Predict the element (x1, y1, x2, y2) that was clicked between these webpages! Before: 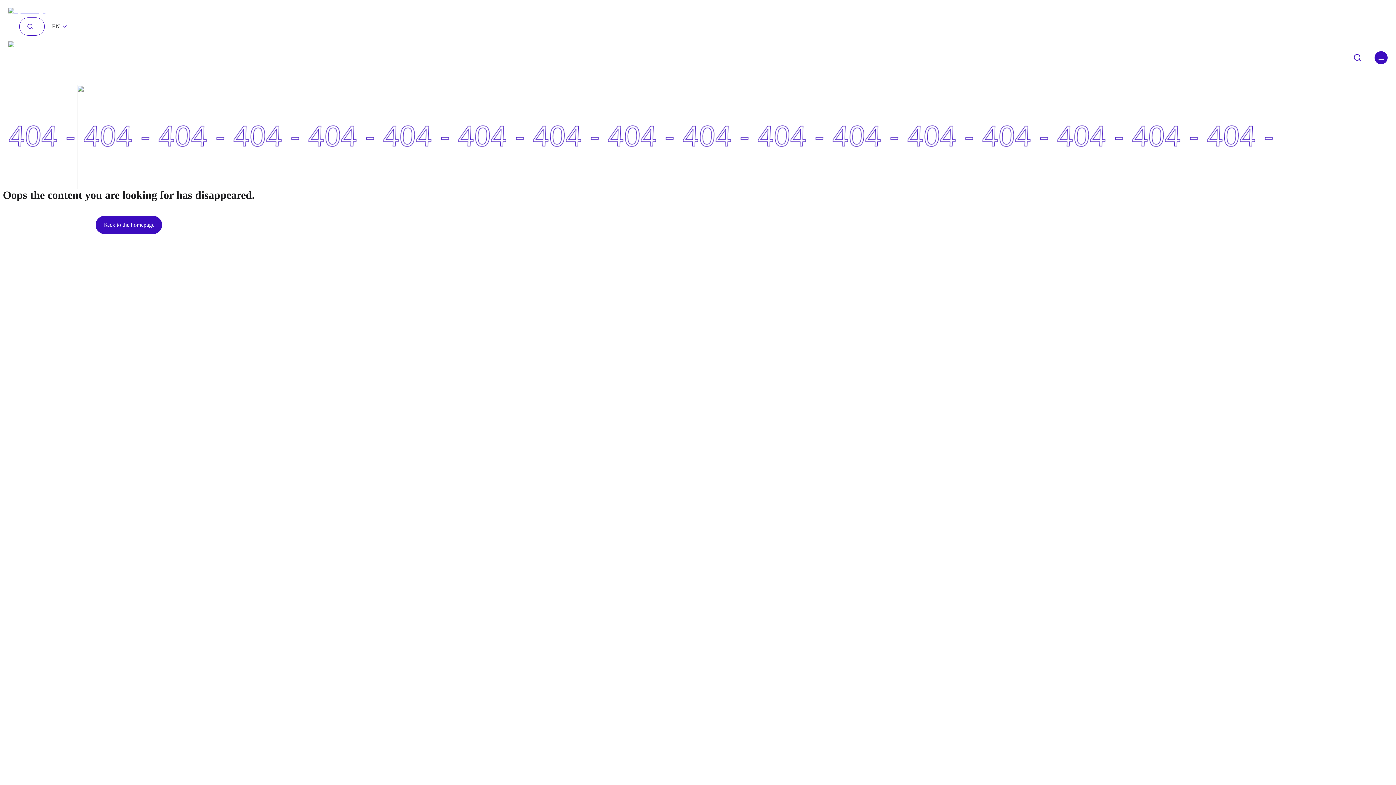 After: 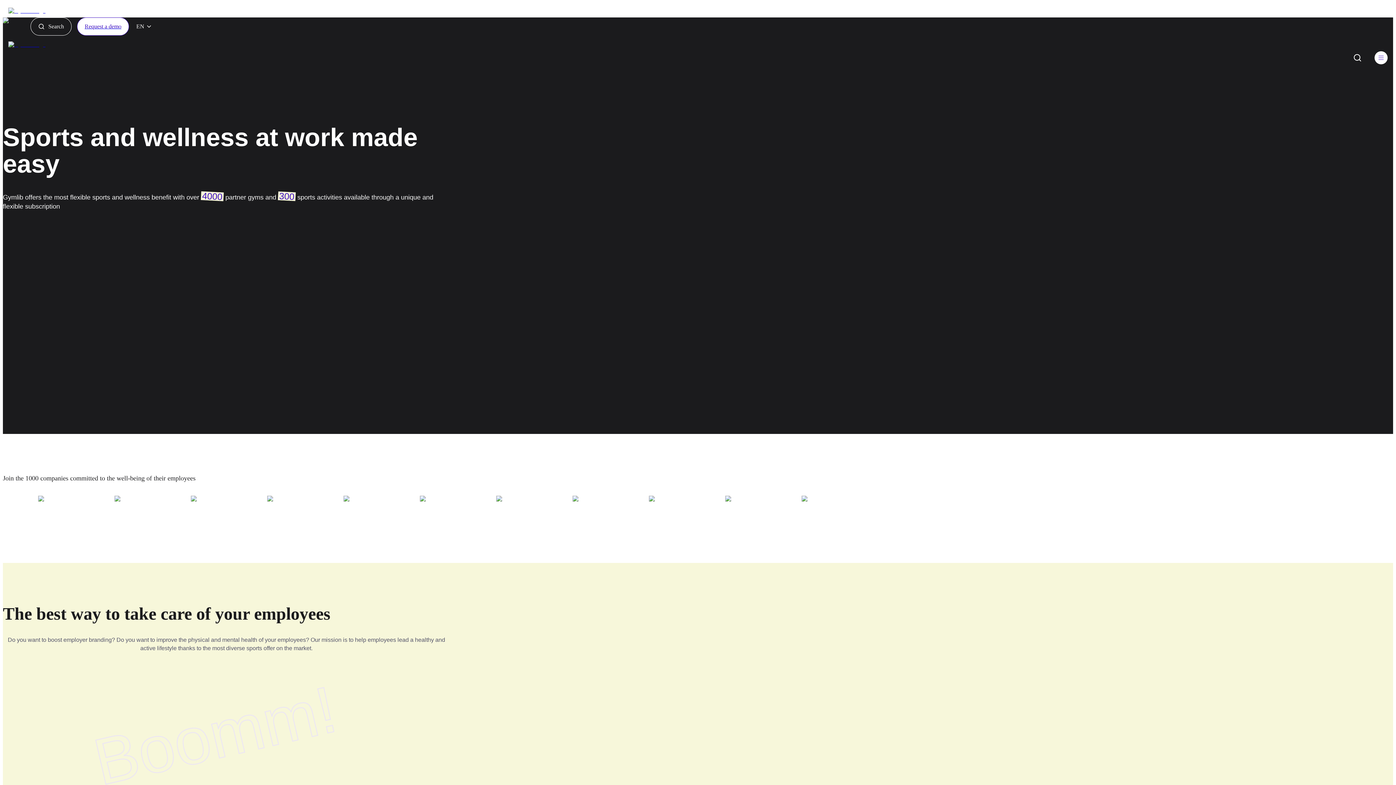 Action: bbox: (8, 7, 55, 17)